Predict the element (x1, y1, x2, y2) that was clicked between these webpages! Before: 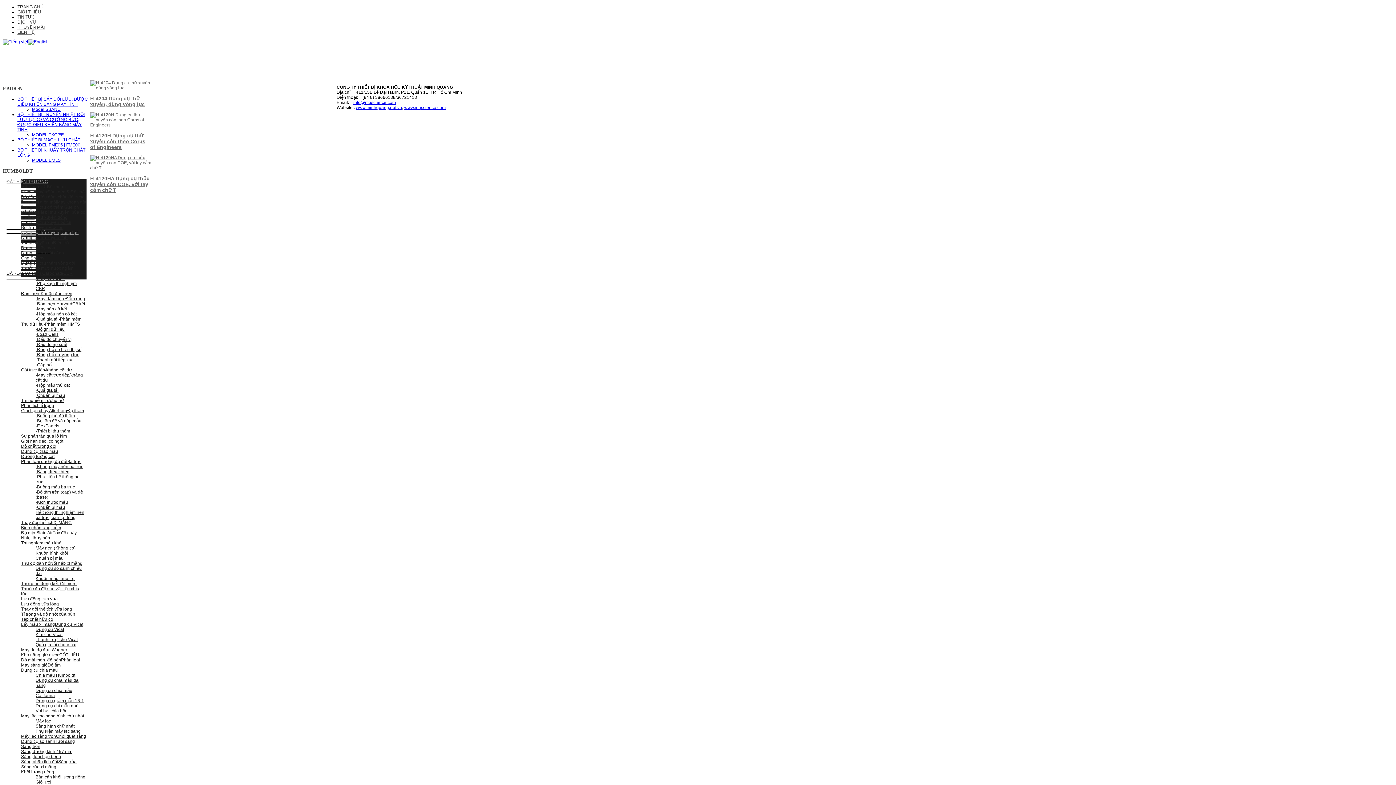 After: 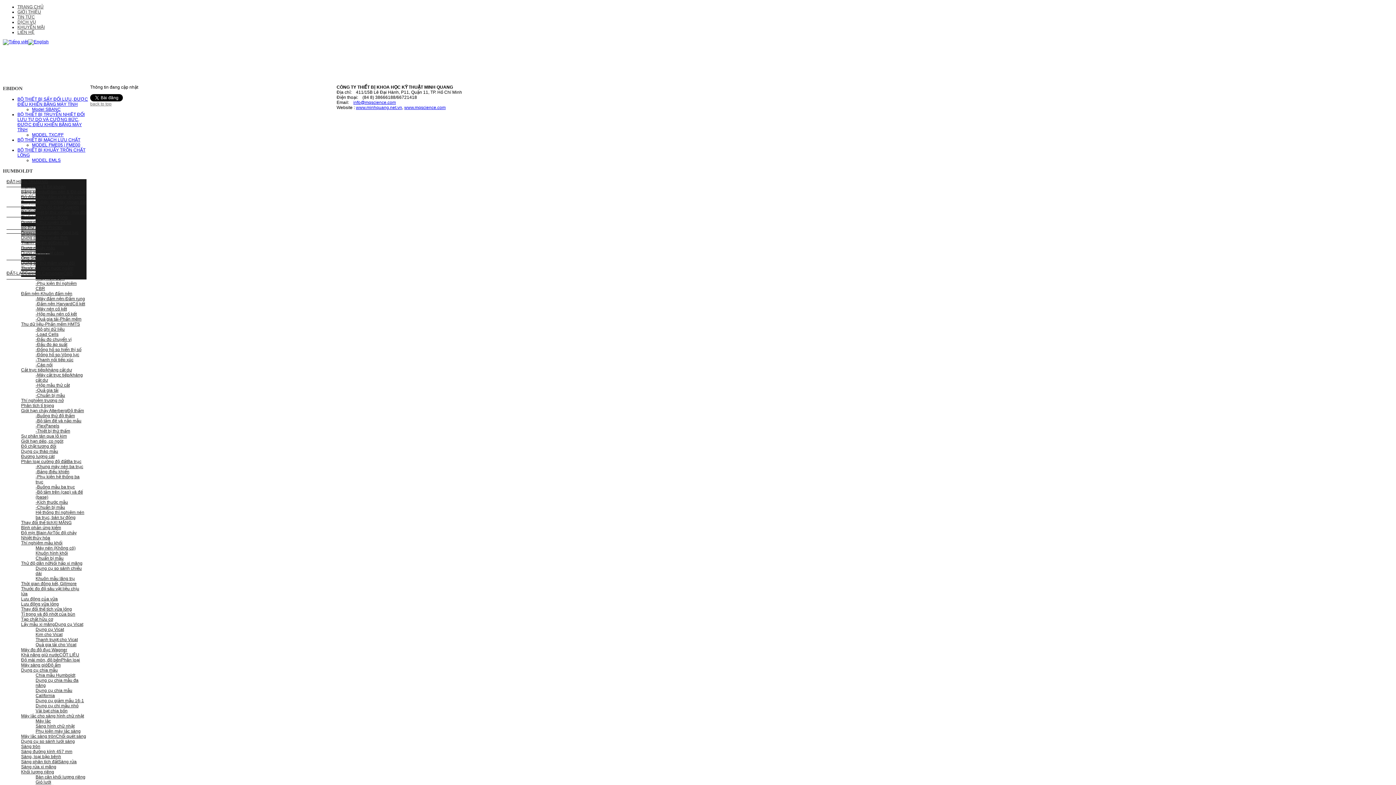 Action: label: KHUYẾN MÃI bbox: (17, 24, 44, 29)